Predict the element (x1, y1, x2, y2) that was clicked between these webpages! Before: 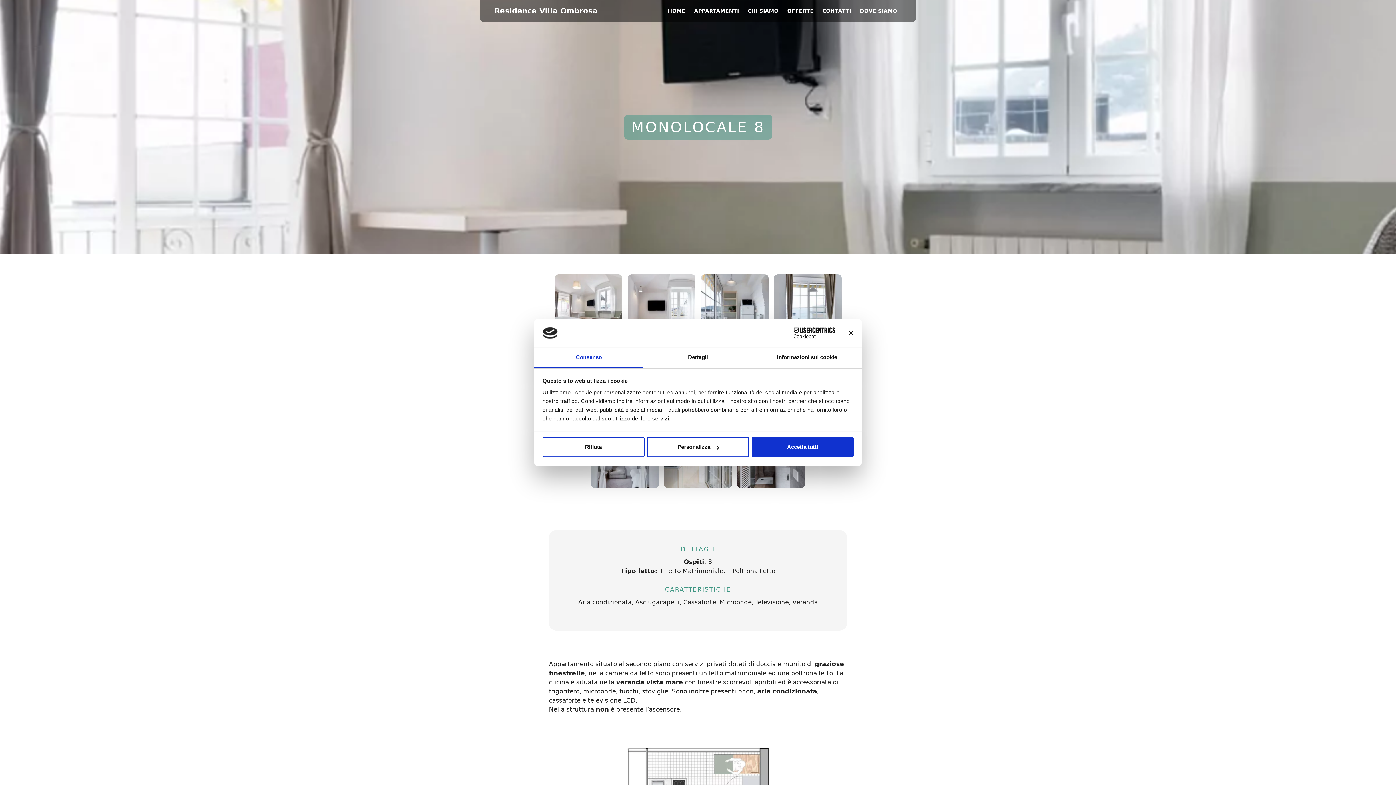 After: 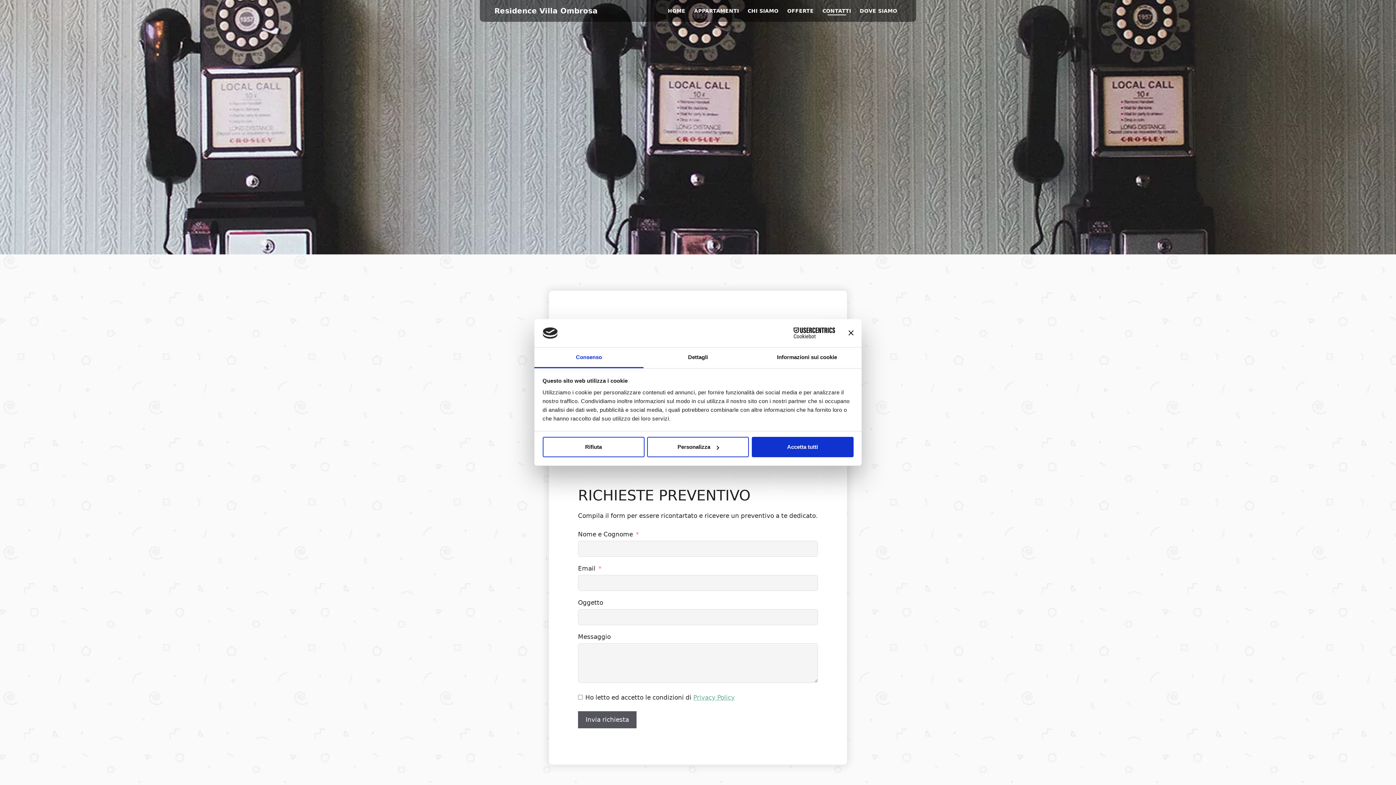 Action: label: CONTATTI bbox: (818, 0, 855, 21)